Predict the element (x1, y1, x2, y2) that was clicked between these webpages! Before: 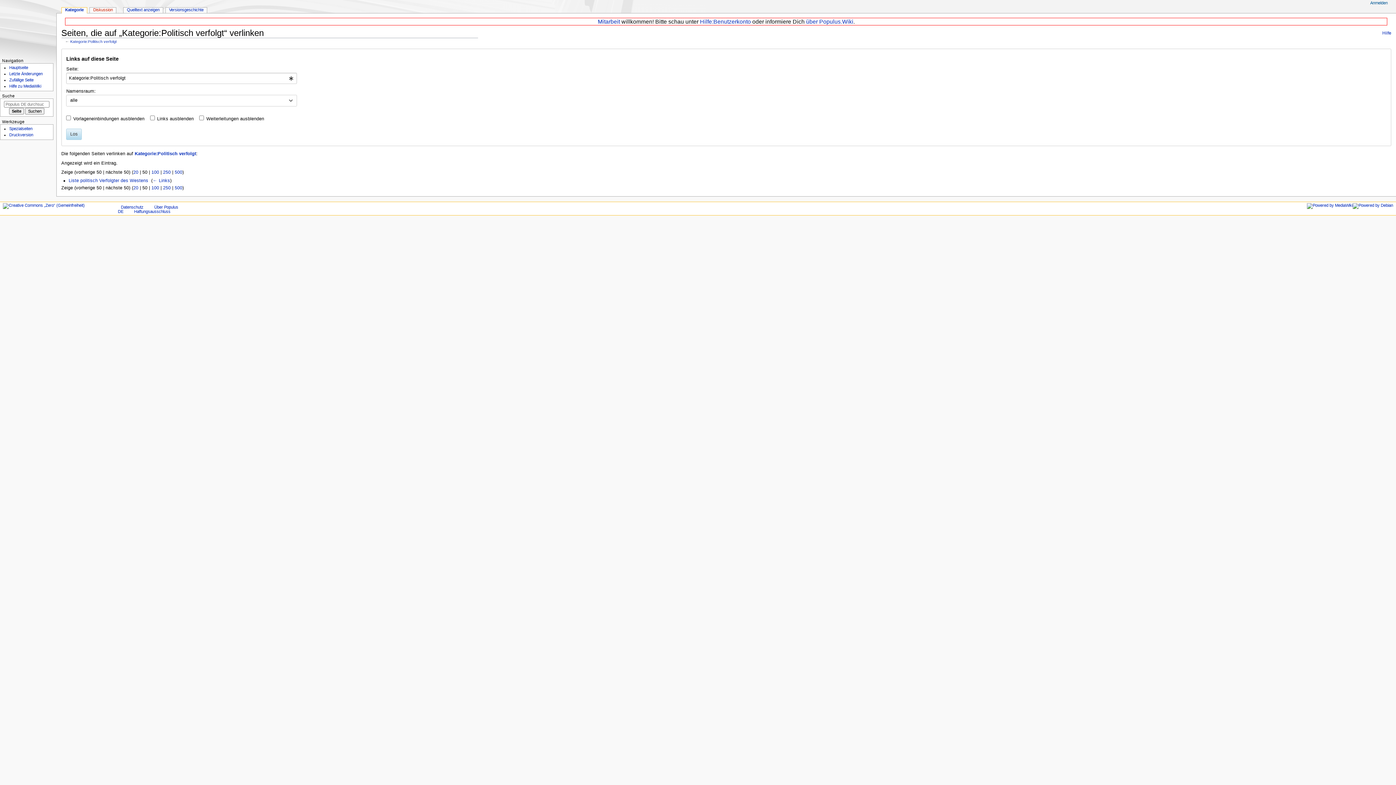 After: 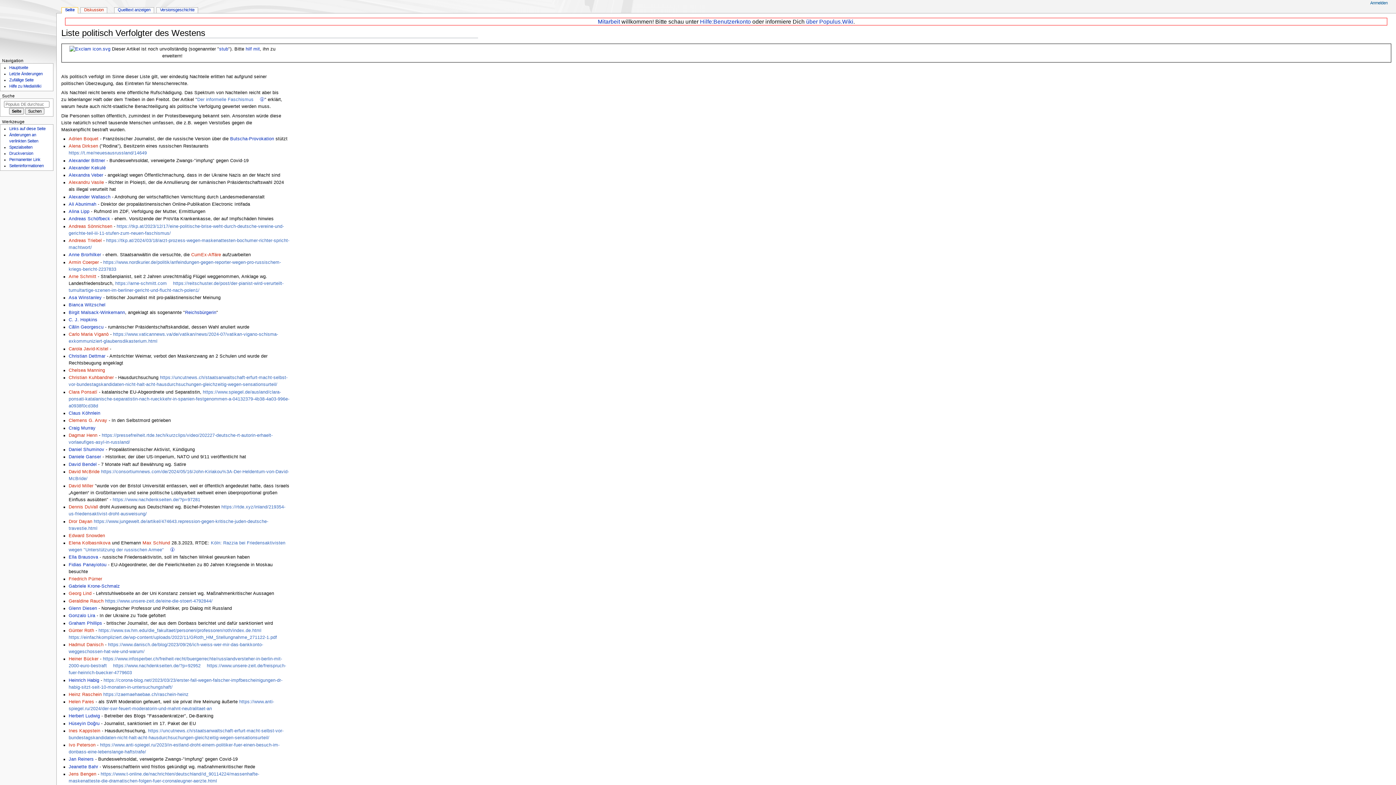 Action: label: Liste politisch Verfolgter des Westens bbox: (68, 178, 148, 183)